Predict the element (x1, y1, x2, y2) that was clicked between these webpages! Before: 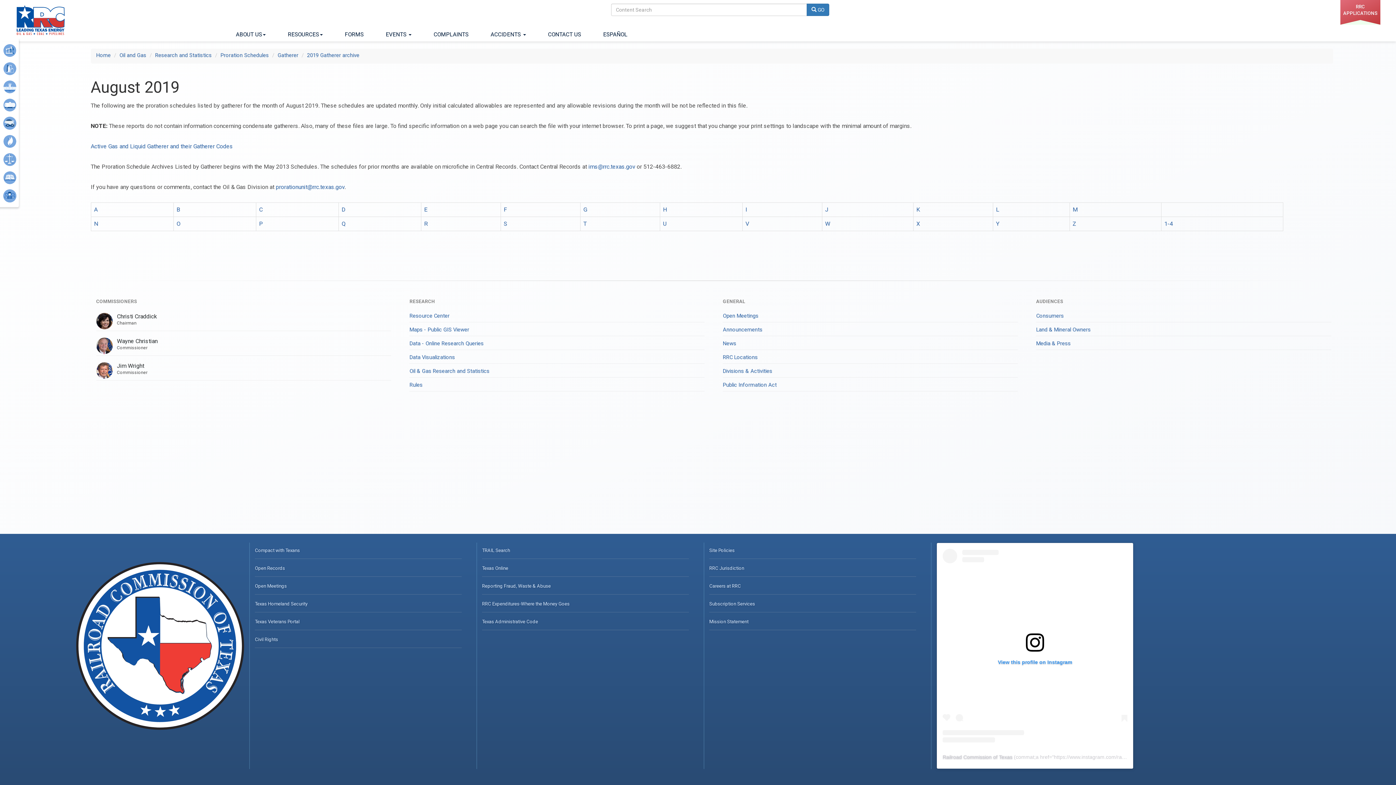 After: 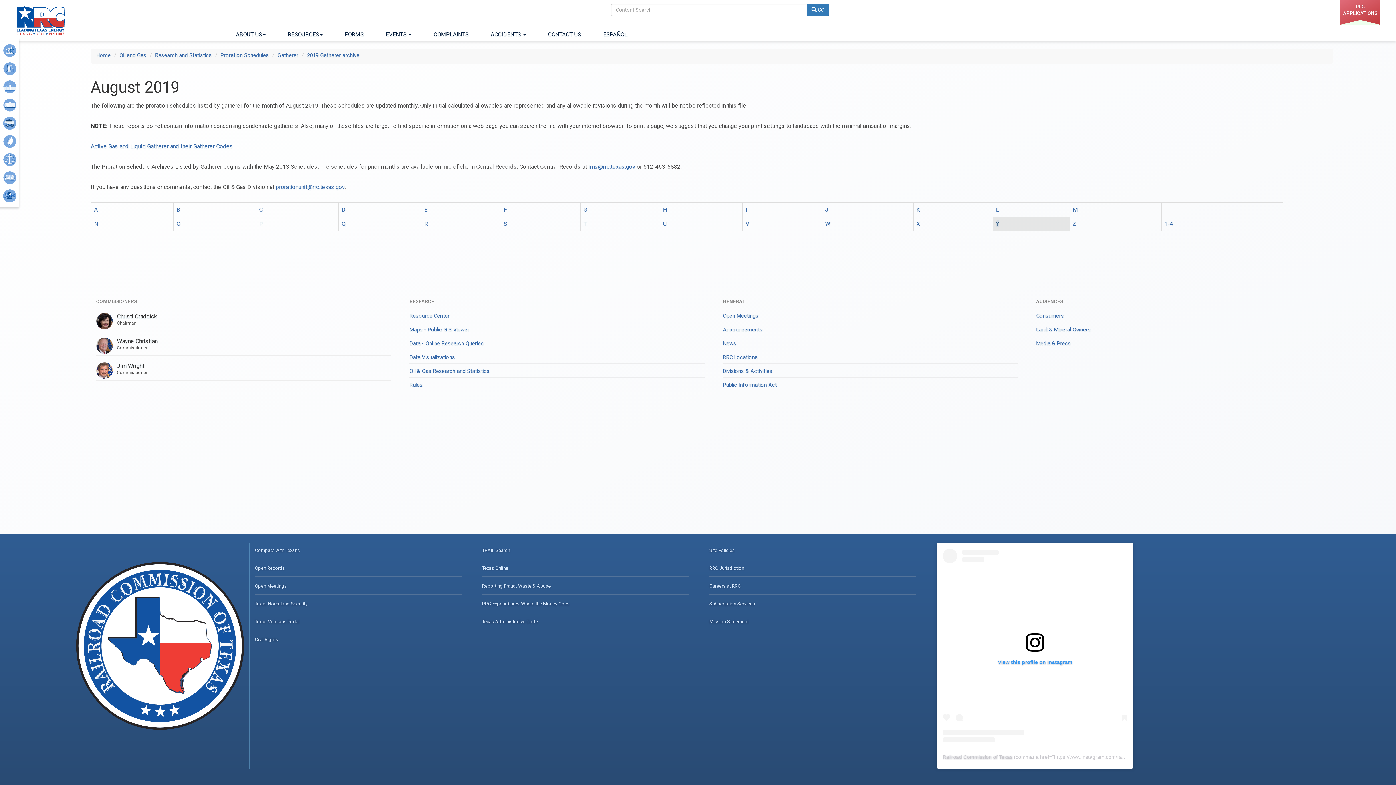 Action: bbox: (996, 220, 999, 227) label: Y